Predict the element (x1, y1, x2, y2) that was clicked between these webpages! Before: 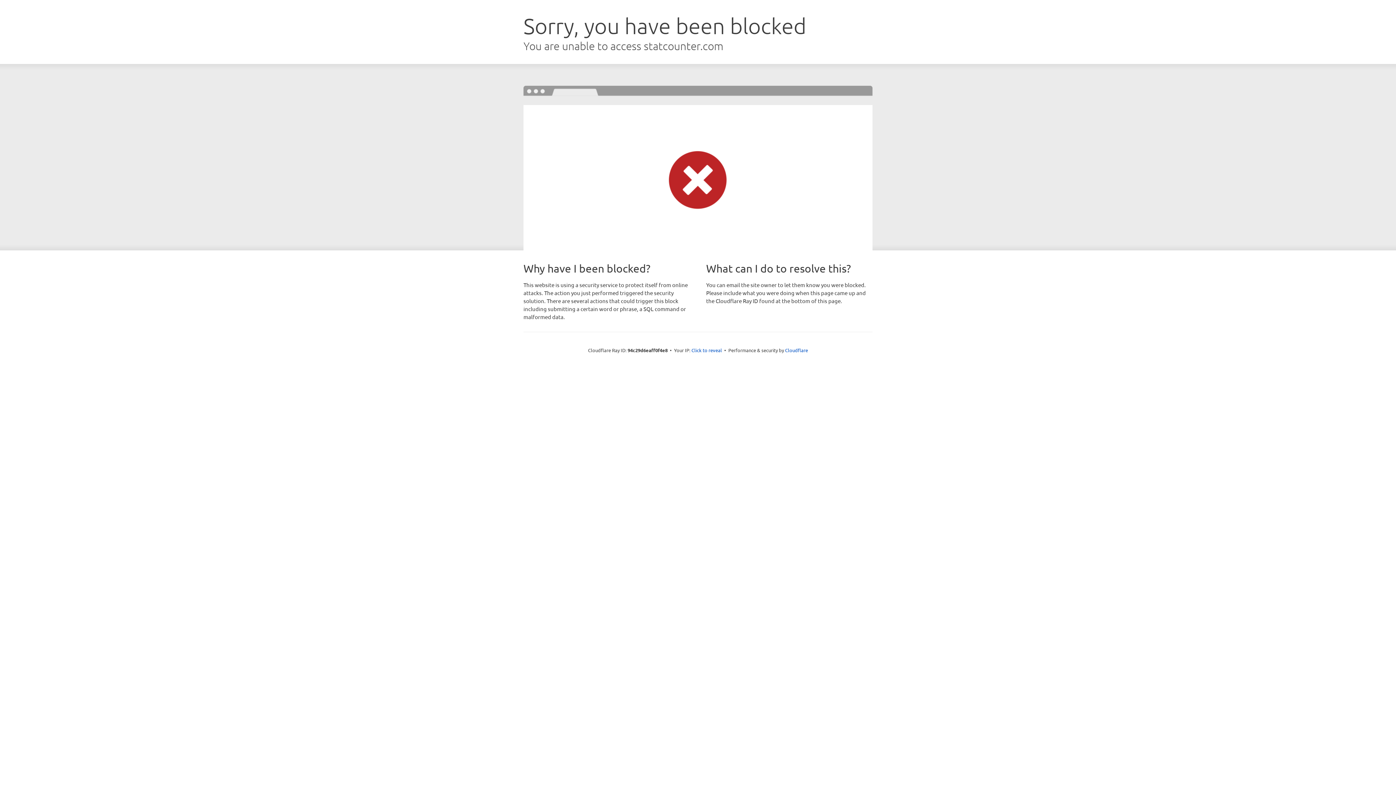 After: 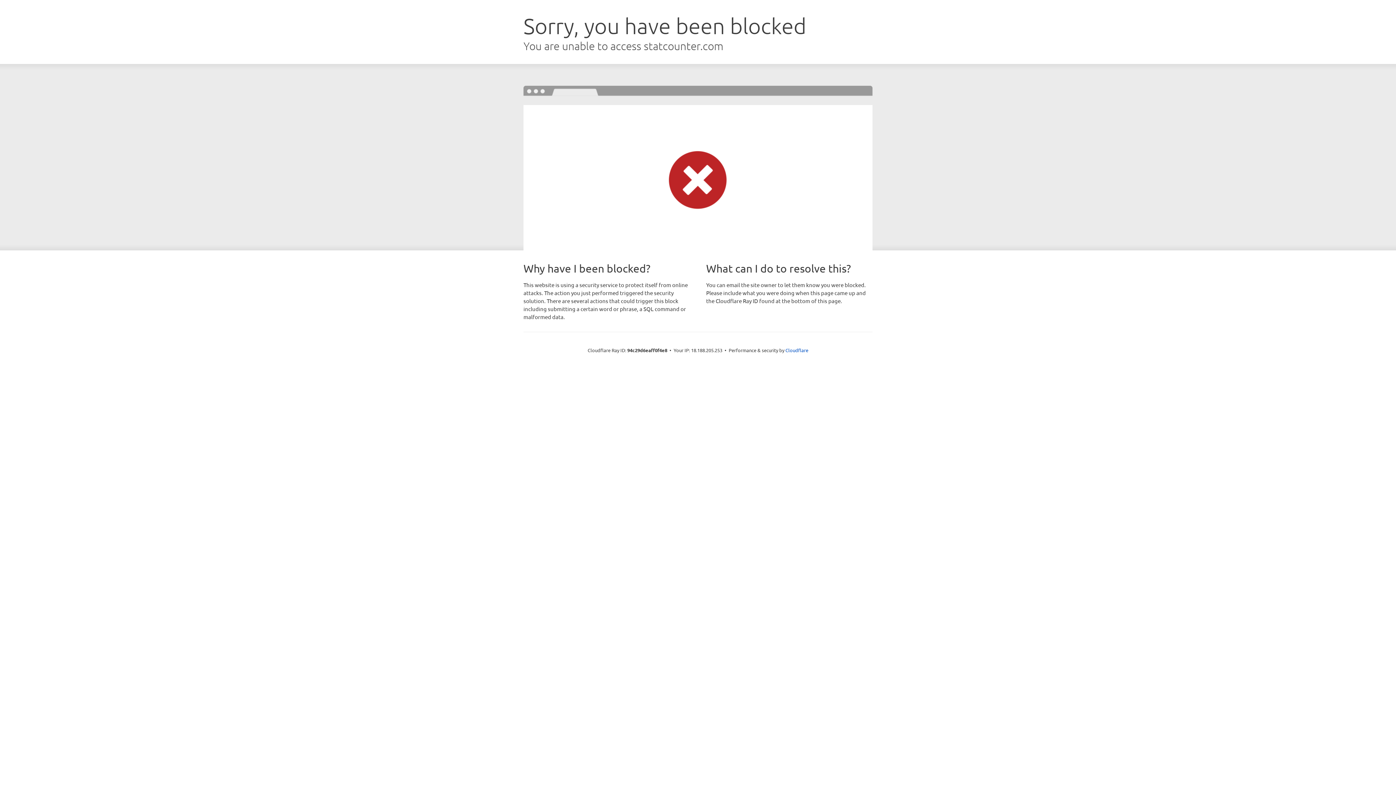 Action: bbox: (691, 346, 722, 353) label: Click to reveal